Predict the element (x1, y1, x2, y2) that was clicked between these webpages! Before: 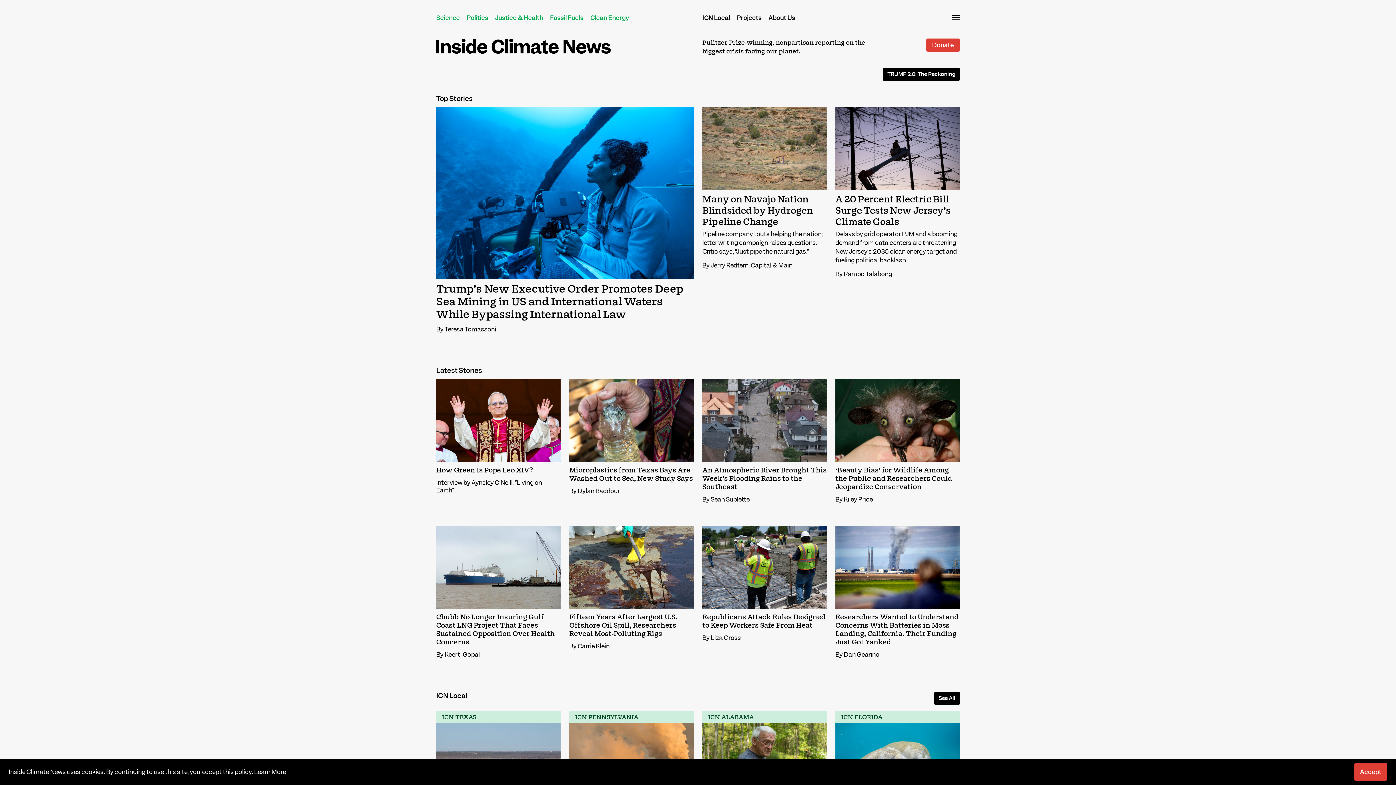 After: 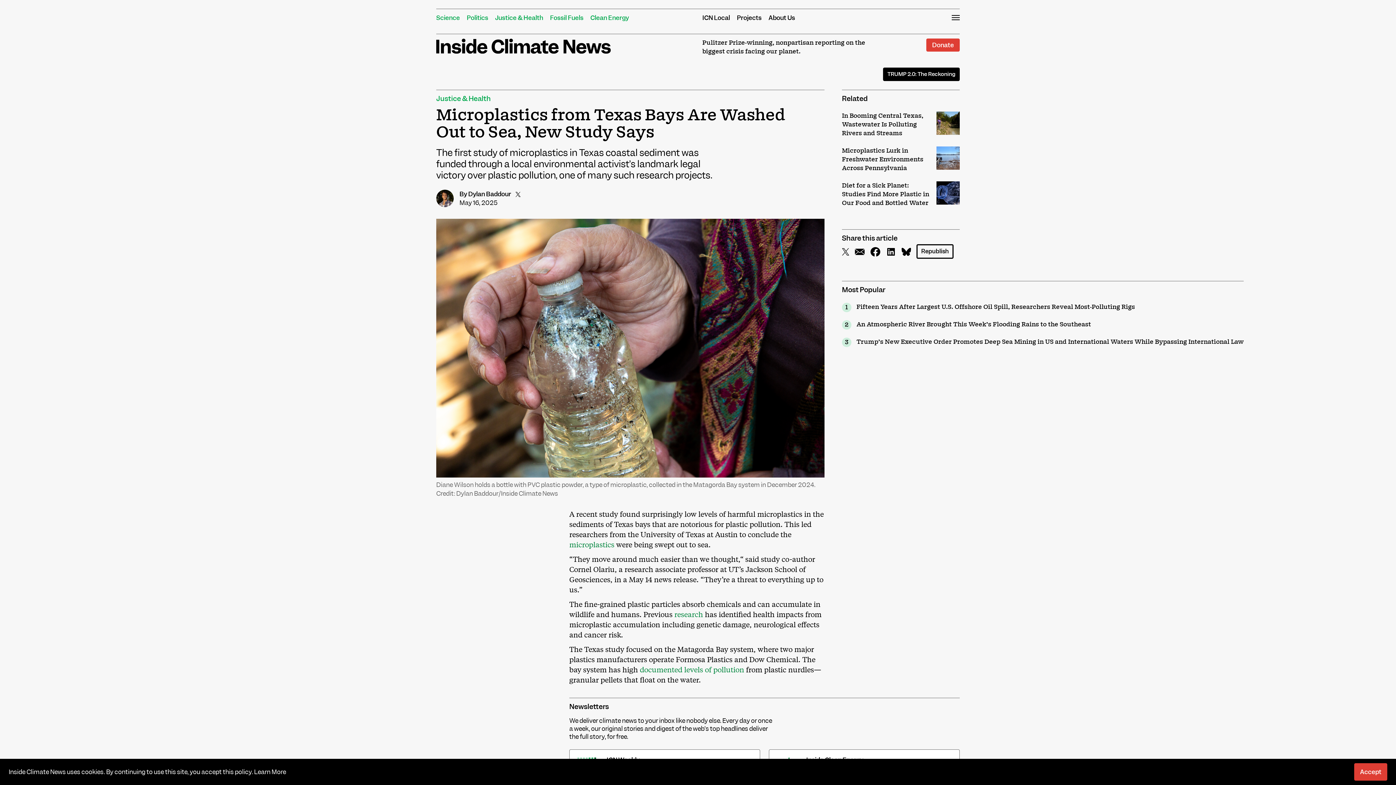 Action: label: Microplastics from Texas Bays Are Washed Out to Sea, New Study Says
By Dylan Baddour bbox: (569, 379, 693, 495)